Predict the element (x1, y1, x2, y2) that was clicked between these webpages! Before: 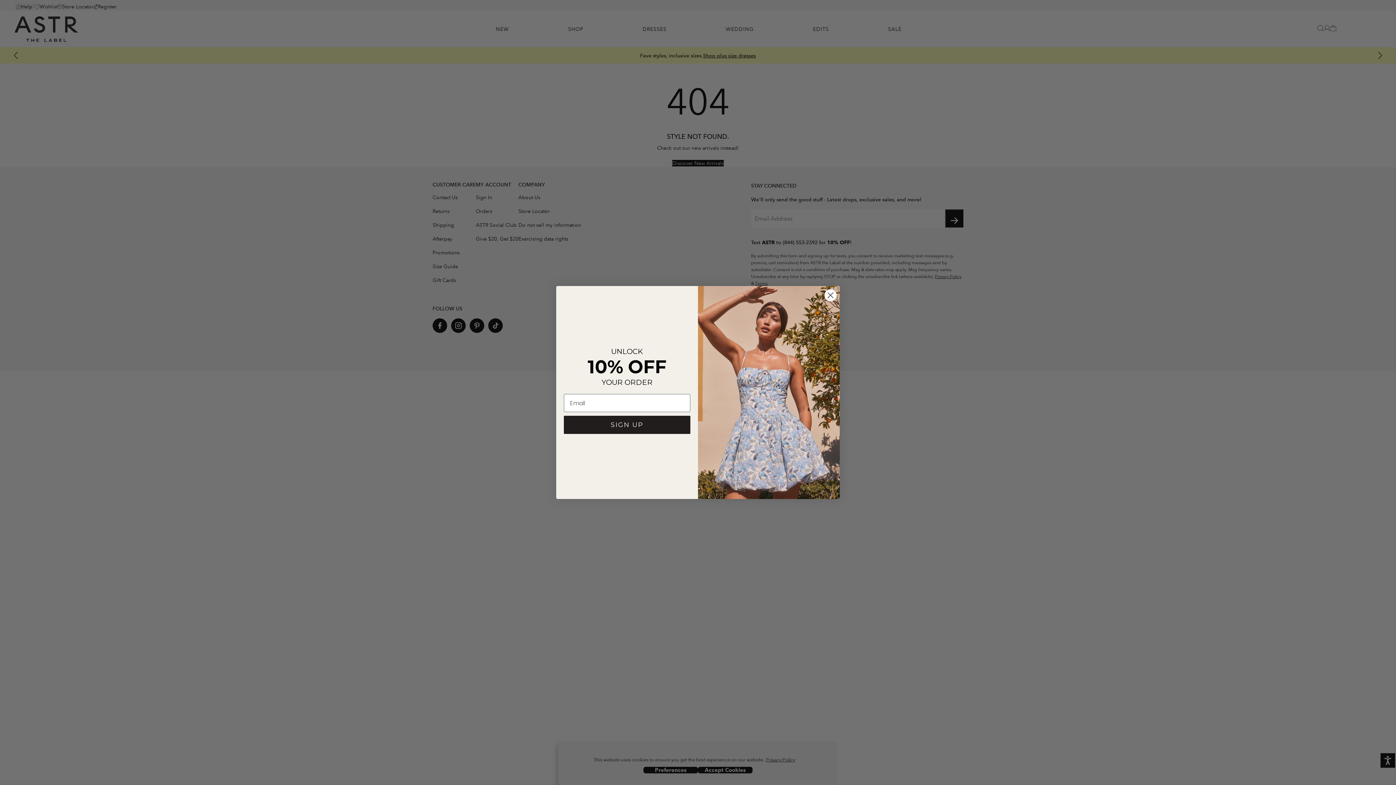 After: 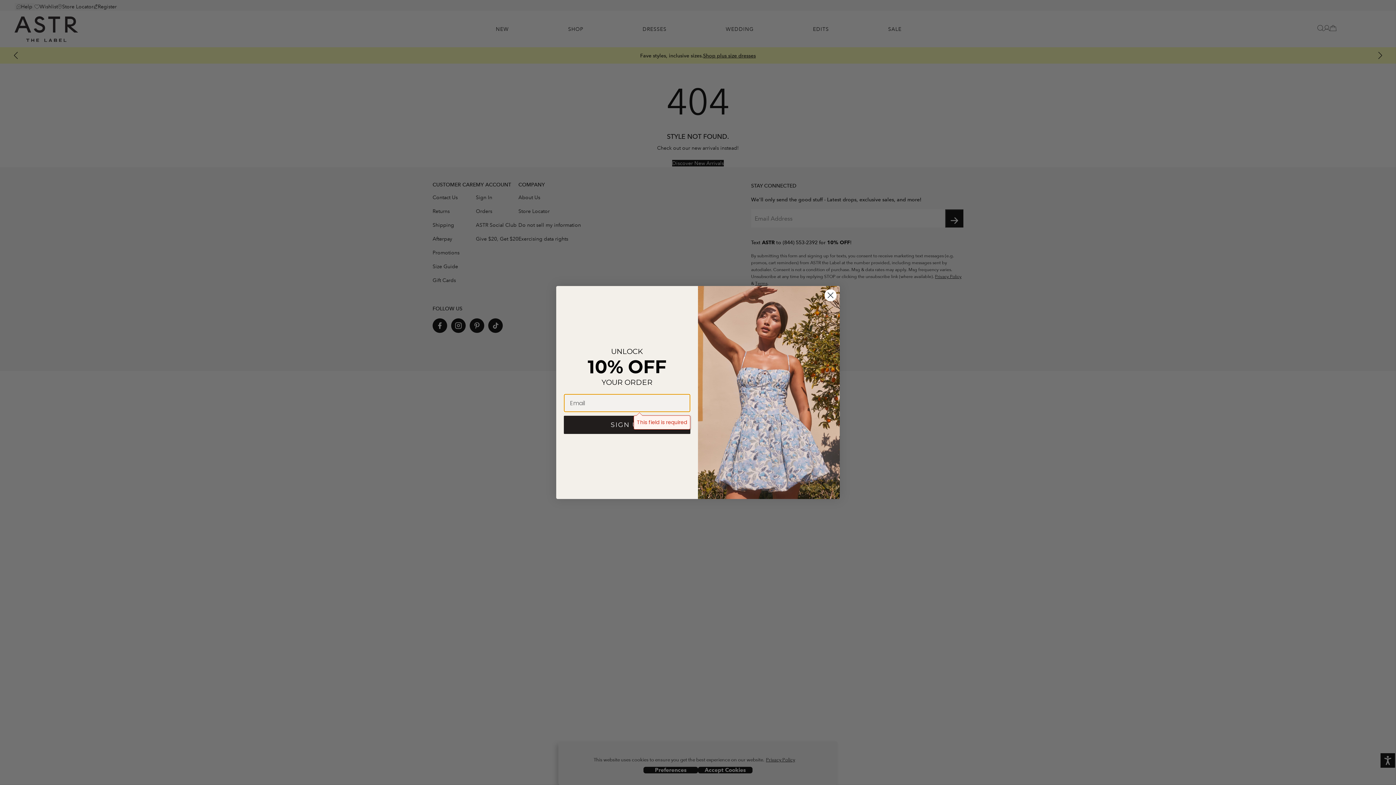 Action: label: SIGN UP bbox: (564, 416, 690, 434)